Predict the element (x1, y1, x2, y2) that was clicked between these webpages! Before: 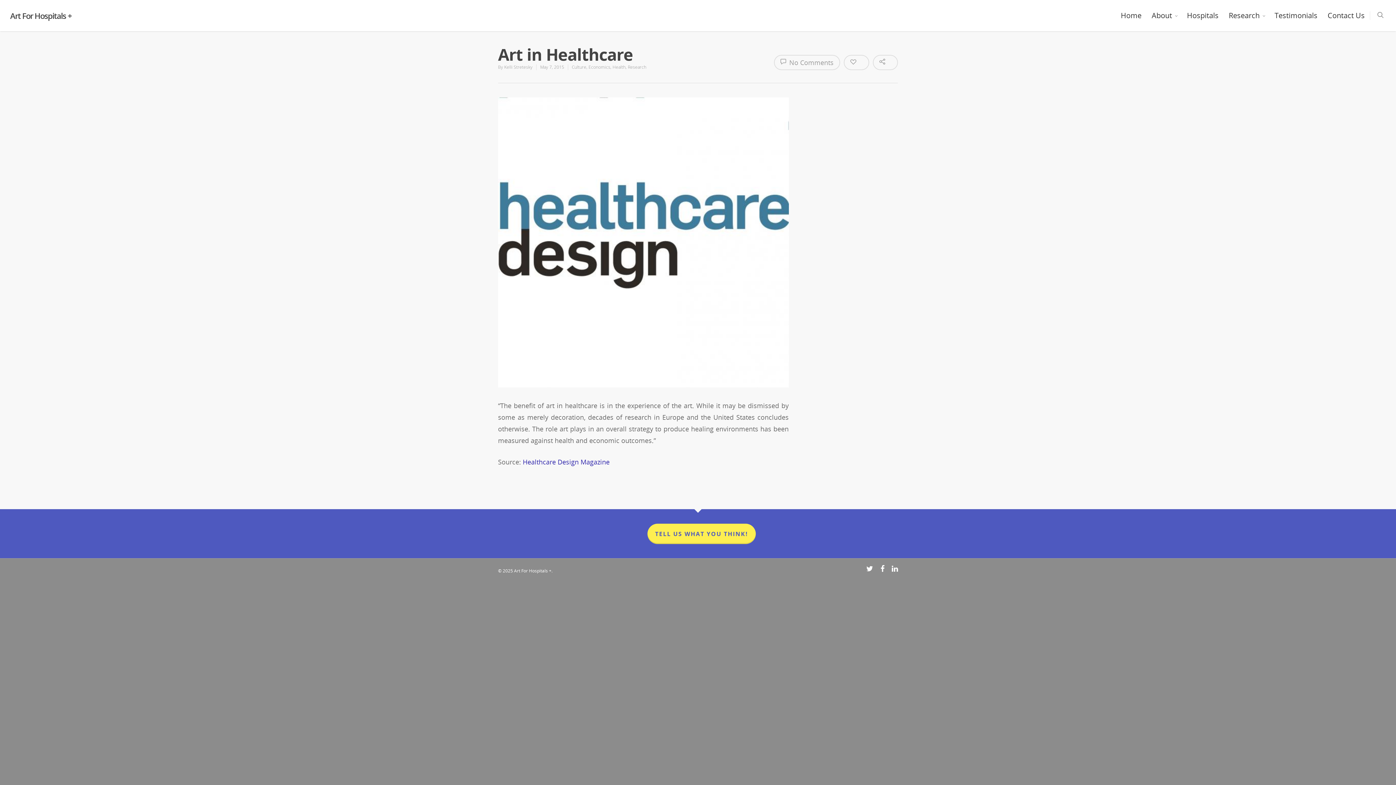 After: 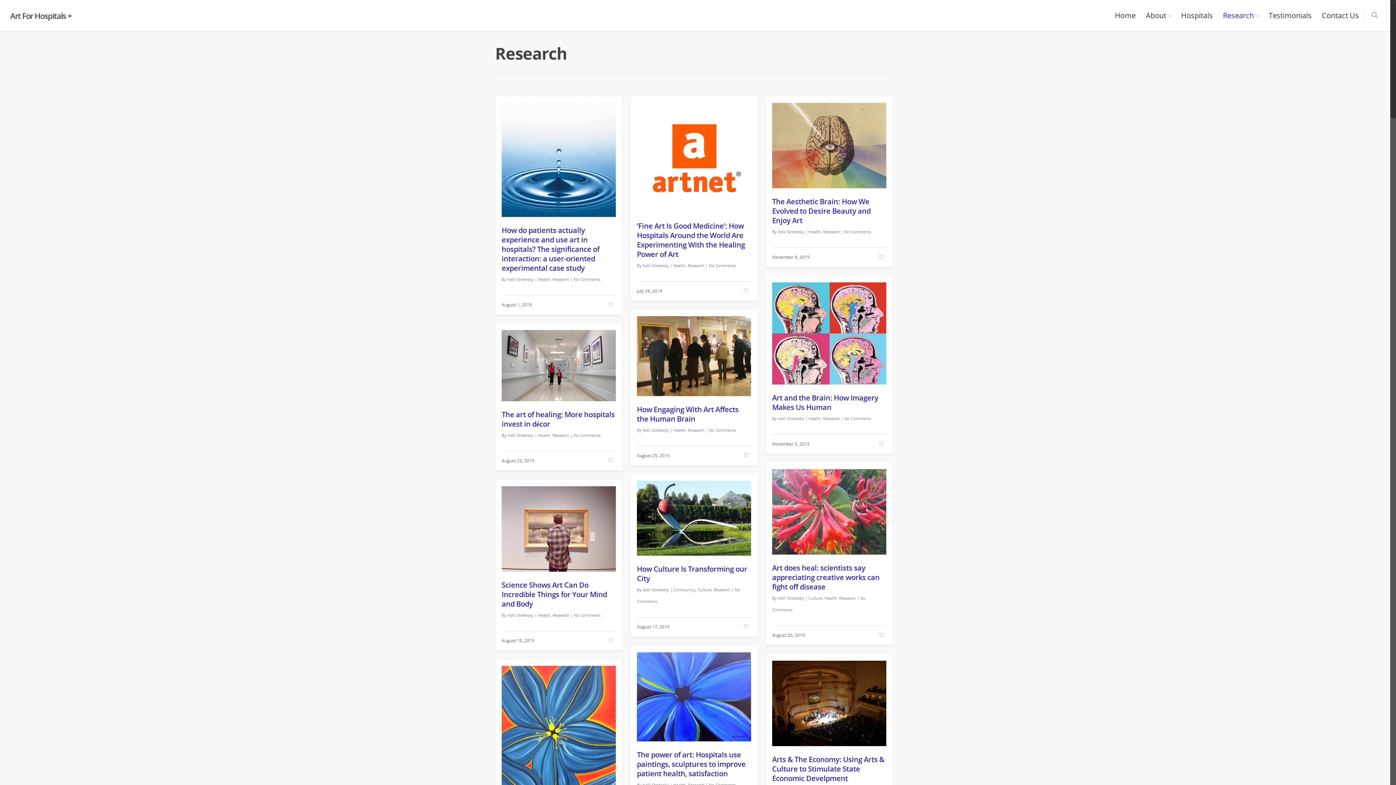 Action: bbox: (628, 64, 646, 70) label: Research